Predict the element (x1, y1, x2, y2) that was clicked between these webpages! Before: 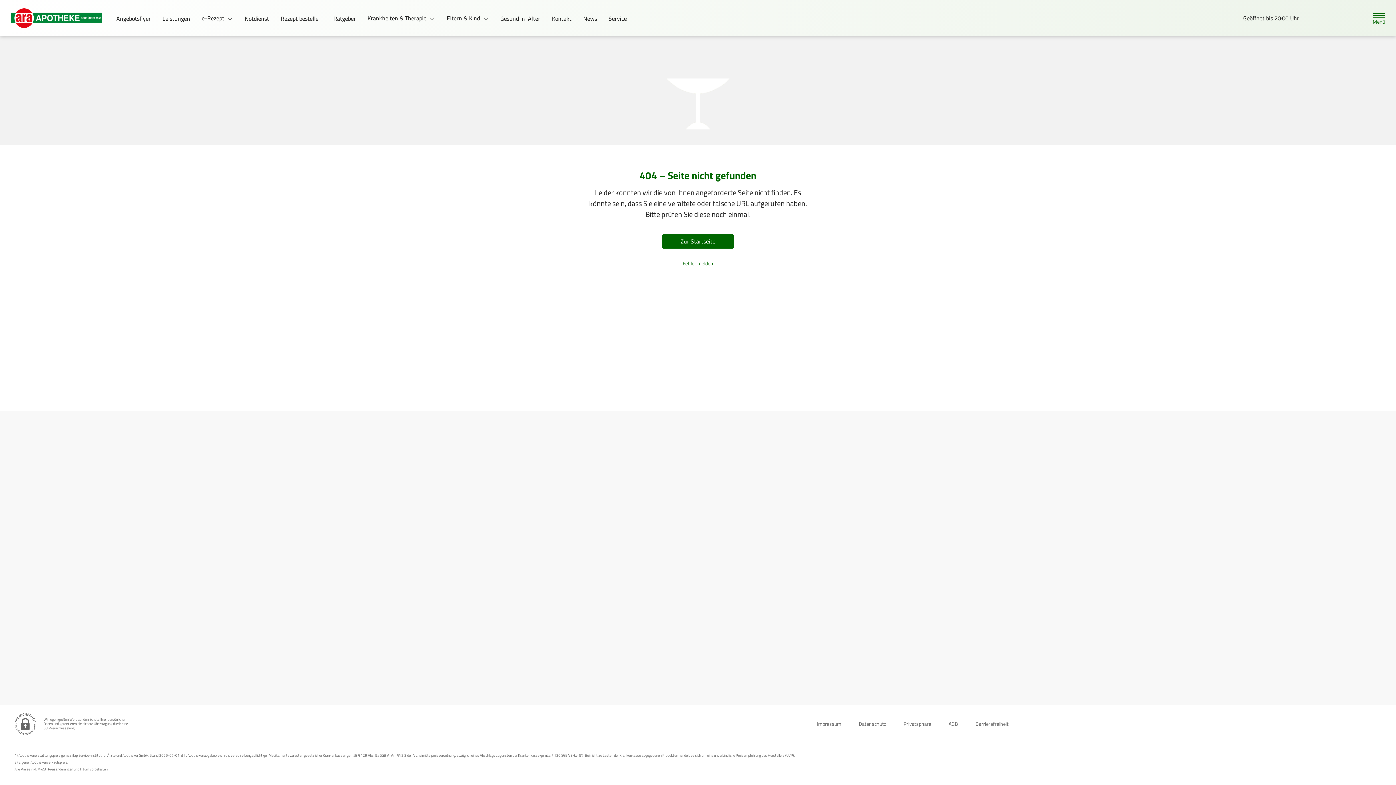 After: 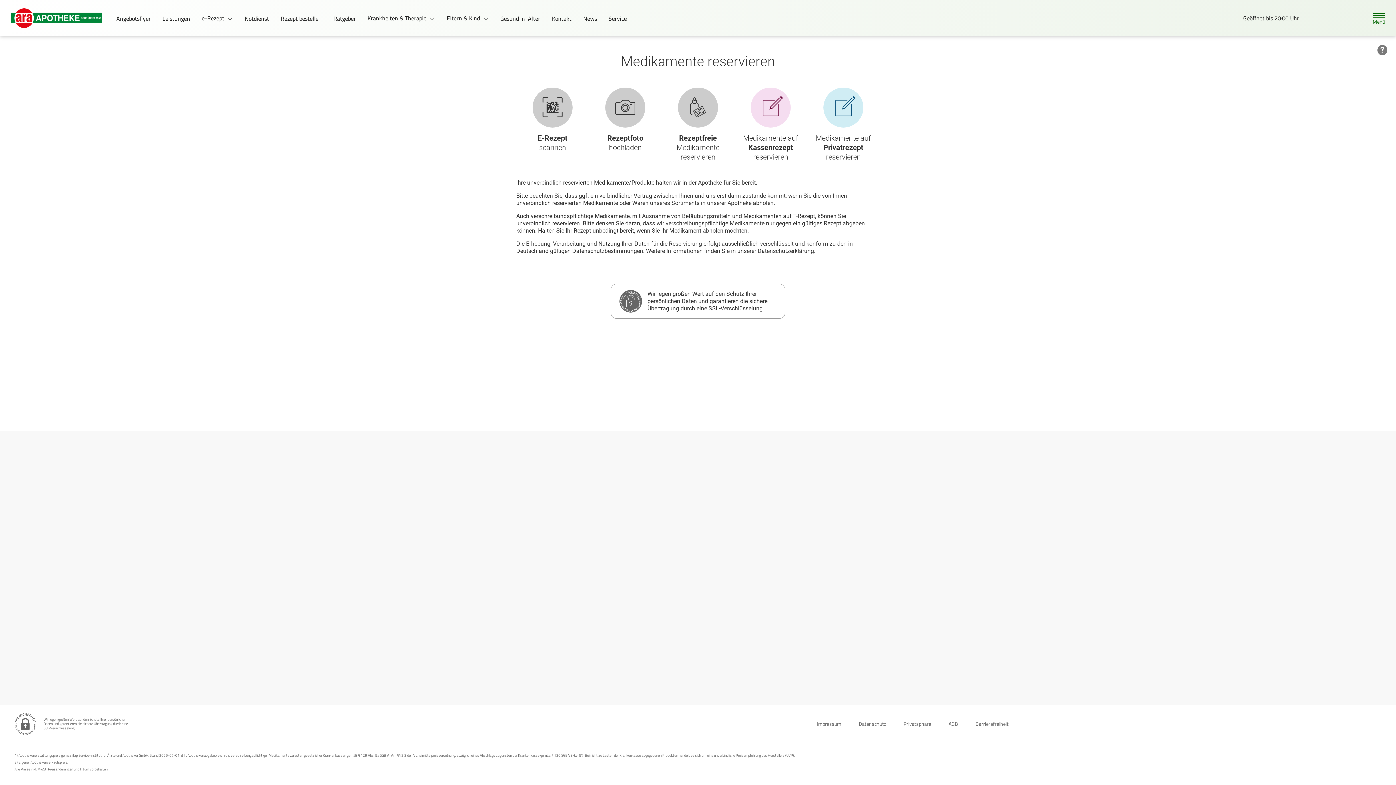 Action: label: Rezept bestellen bbox: (274, 11, 327, 25)